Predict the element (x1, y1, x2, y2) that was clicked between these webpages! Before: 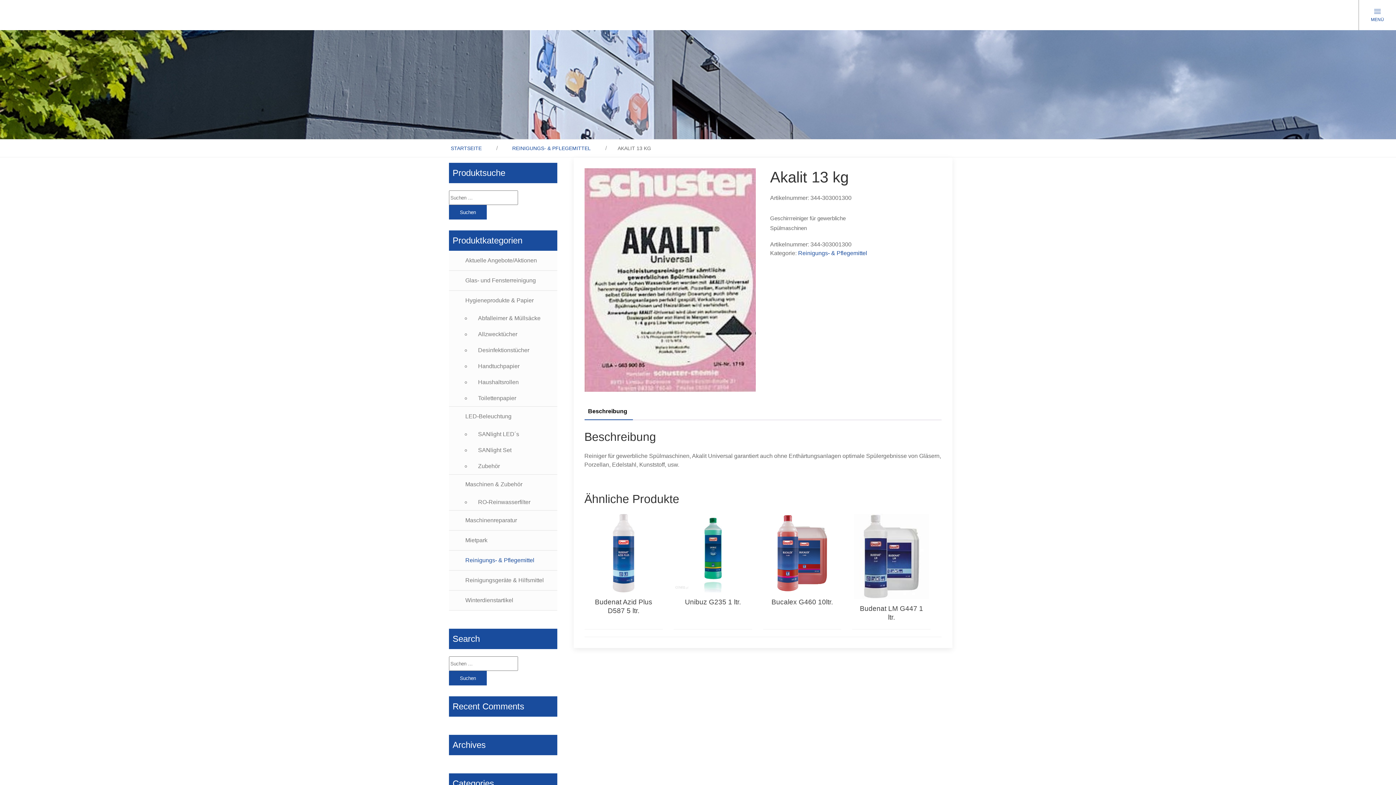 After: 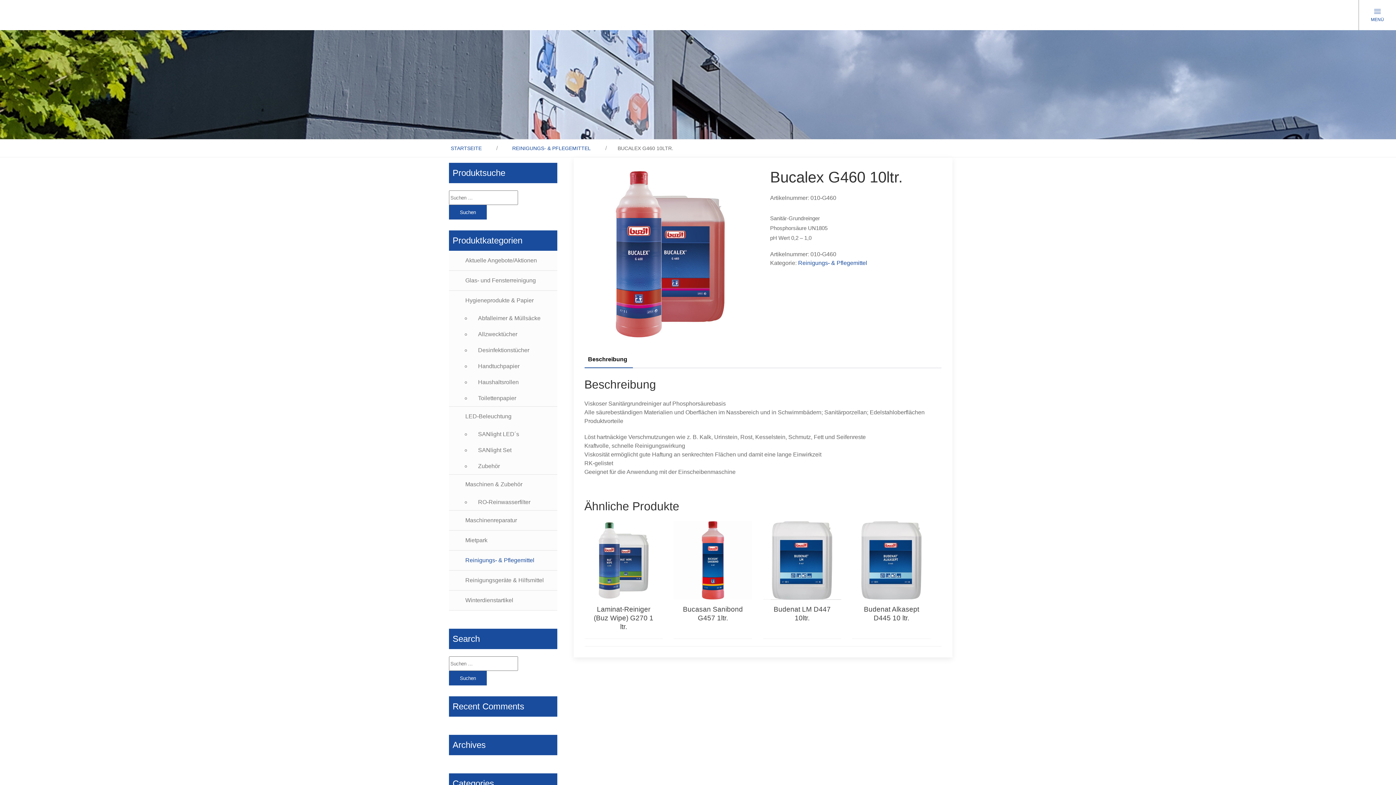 Action: bbox: (763, 514, 841, 592)